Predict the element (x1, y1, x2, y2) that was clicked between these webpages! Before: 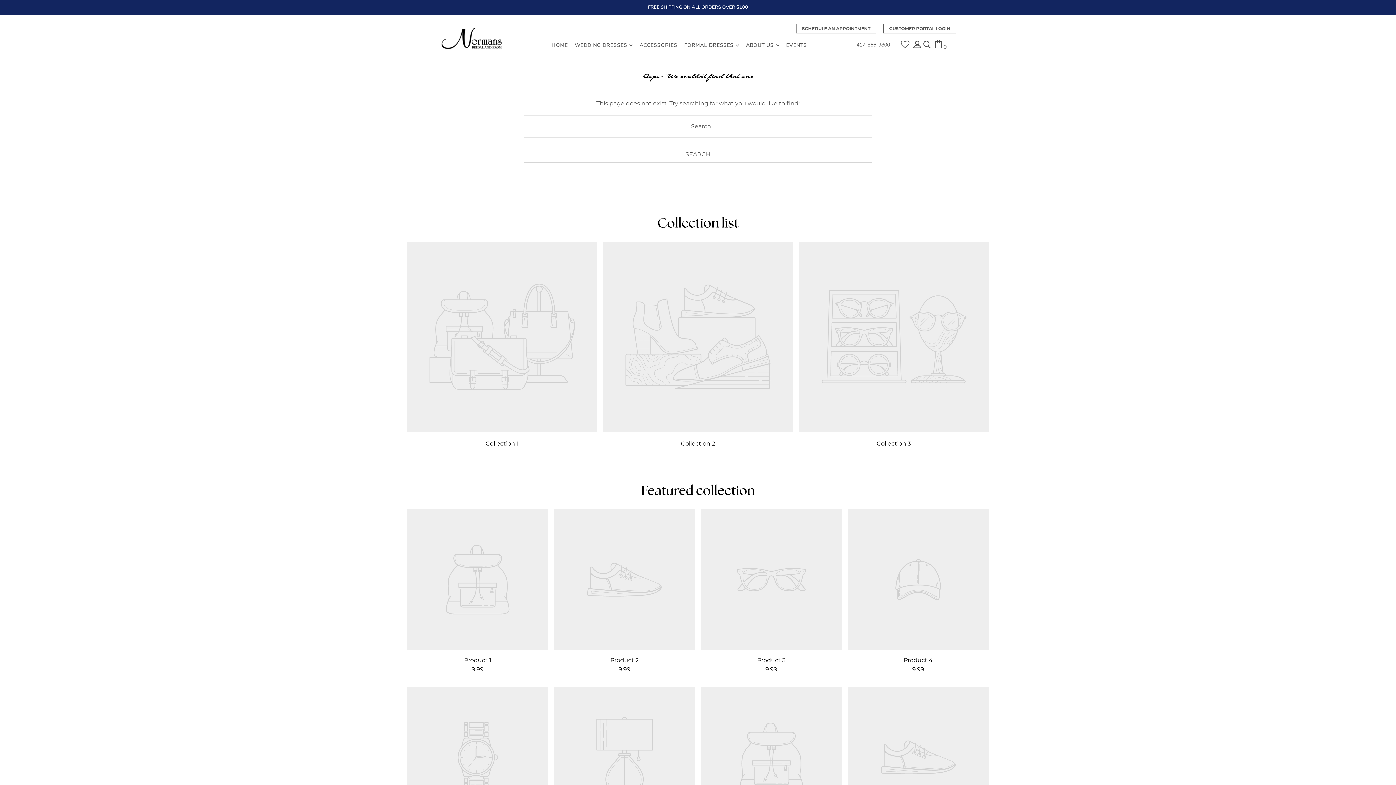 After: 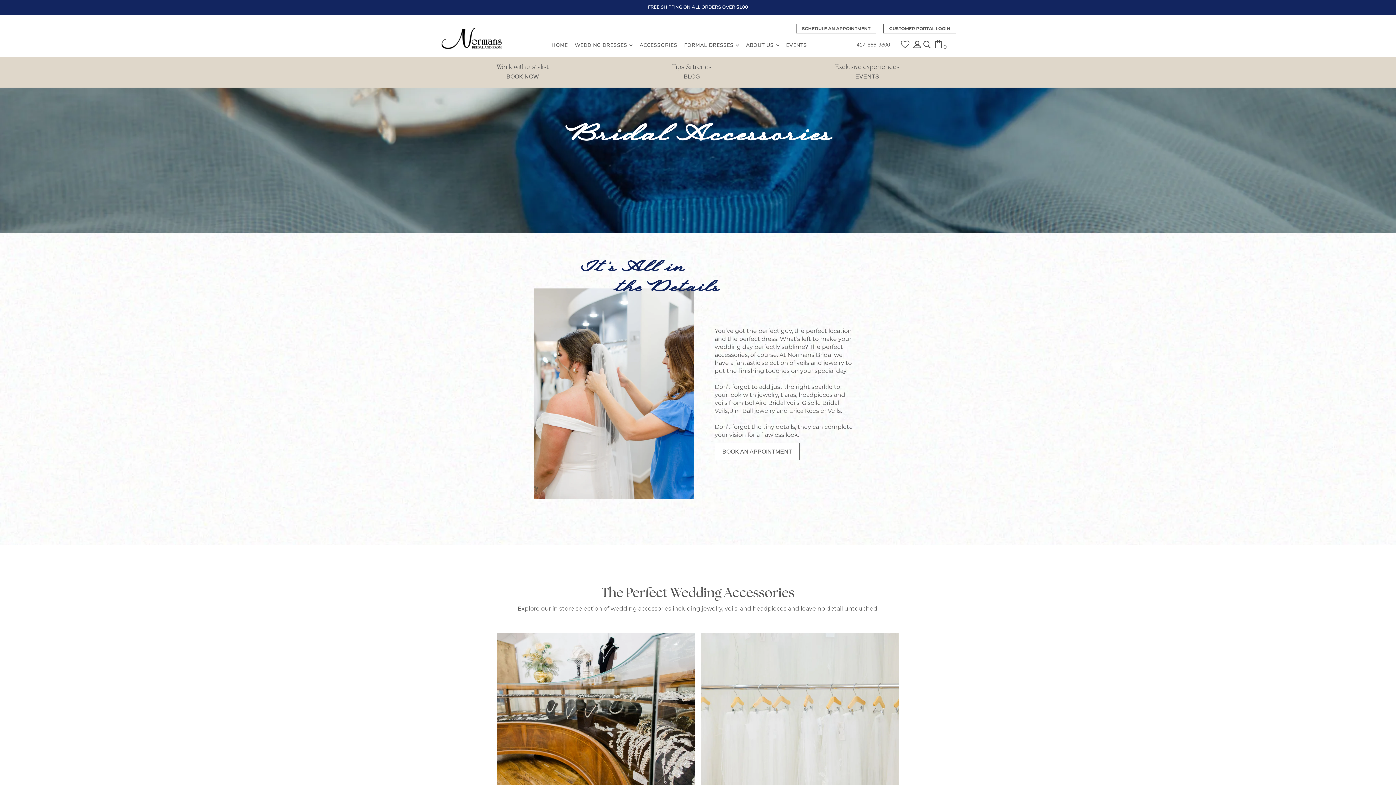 Action: bbox: (639, 36, 677, 54) label: ACCESSORIES